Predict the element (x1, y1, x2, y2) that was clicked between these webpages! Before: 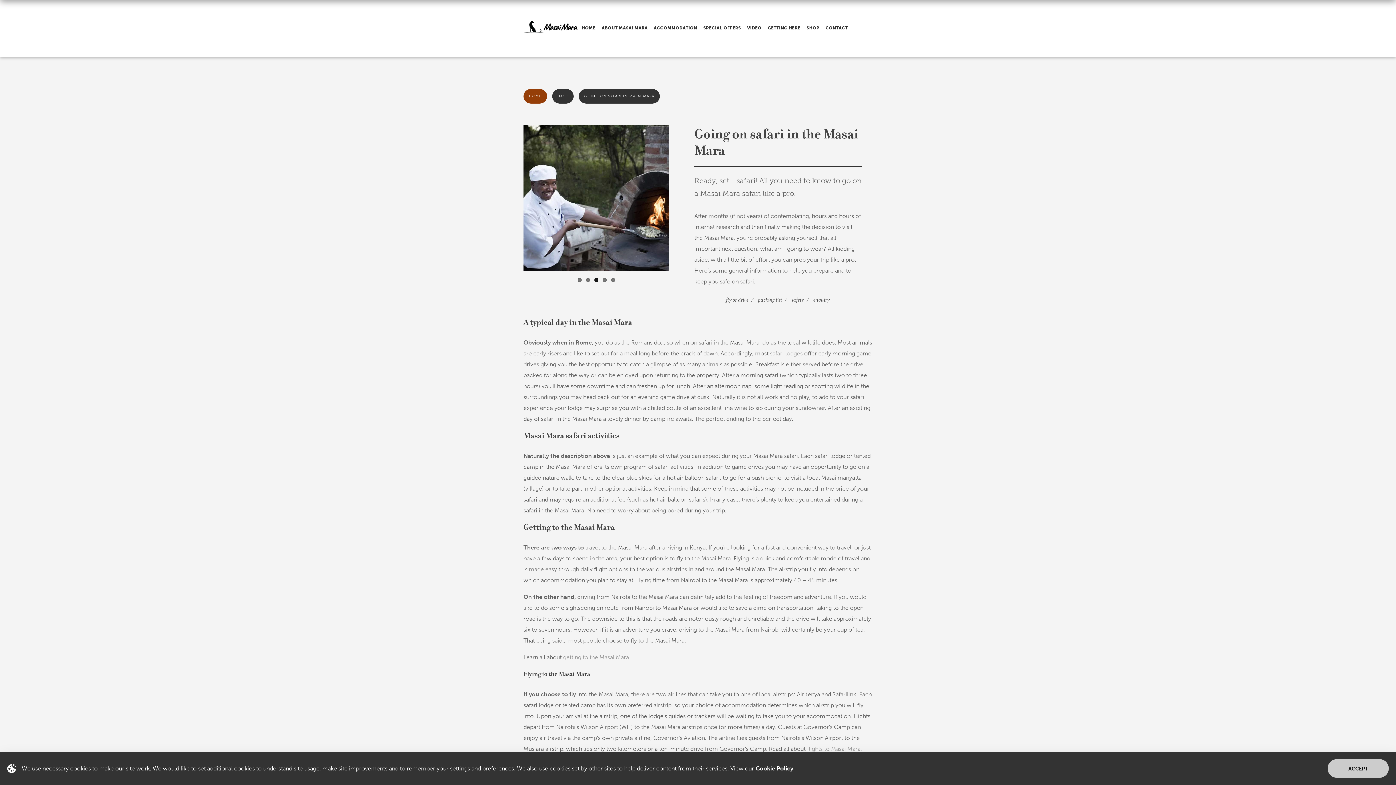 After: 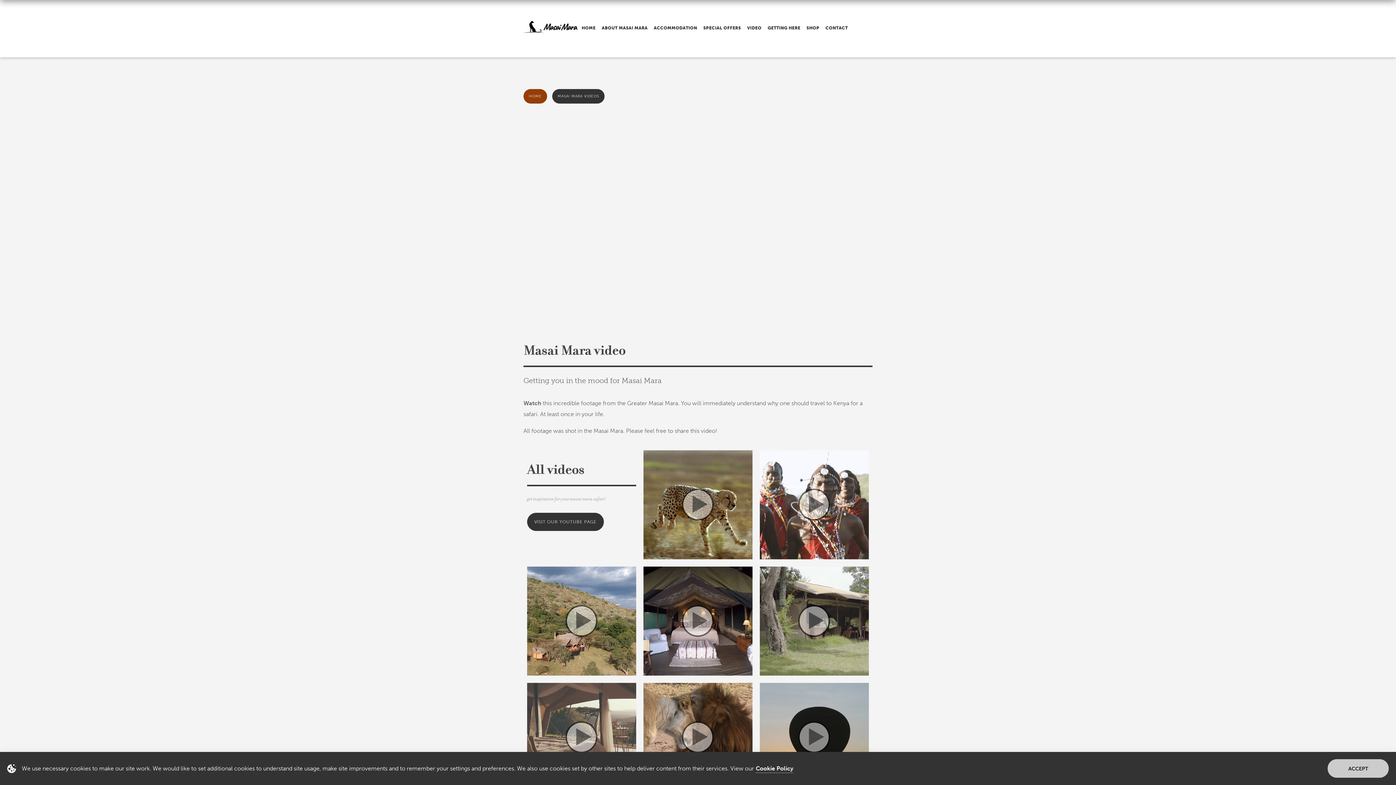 Action: bbox: (747, 18, 765, 37) label: VIDEO